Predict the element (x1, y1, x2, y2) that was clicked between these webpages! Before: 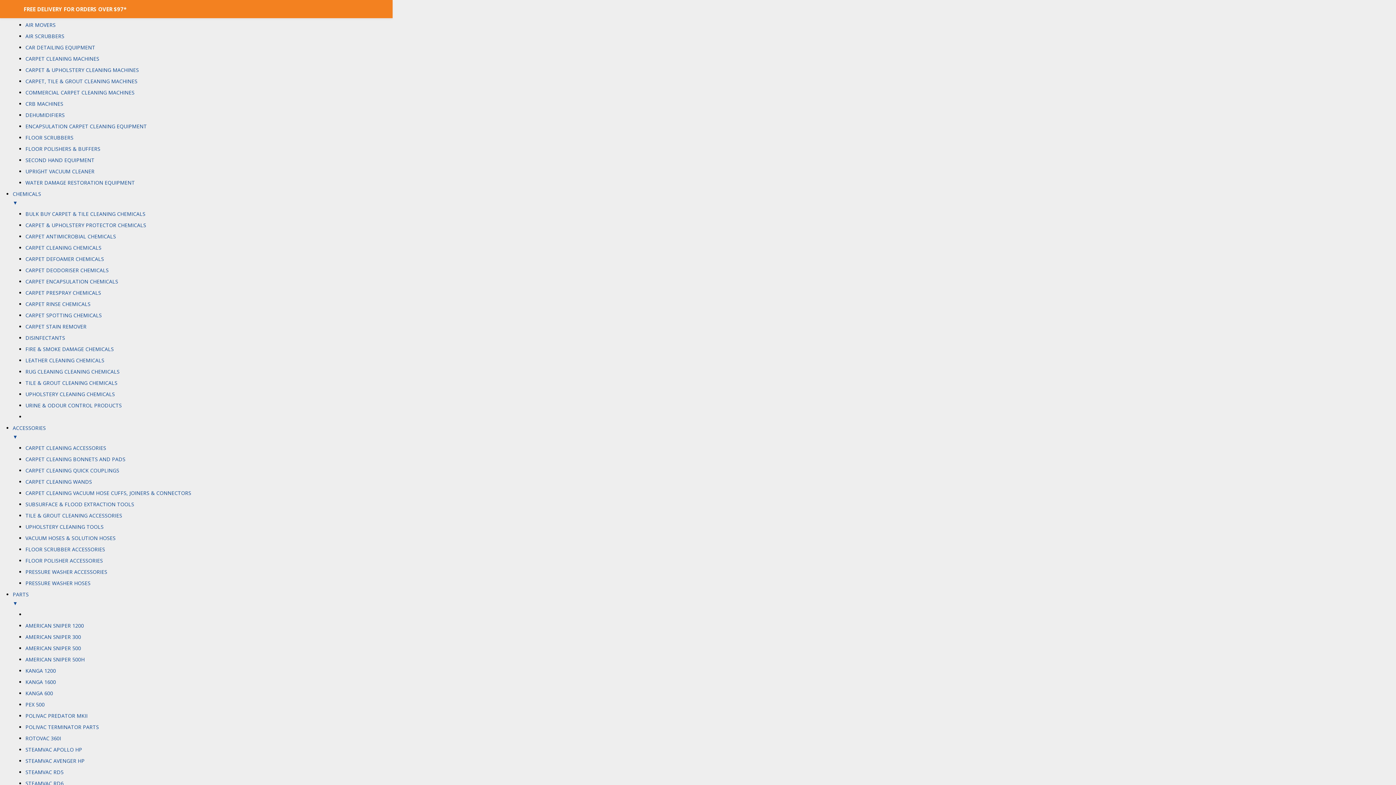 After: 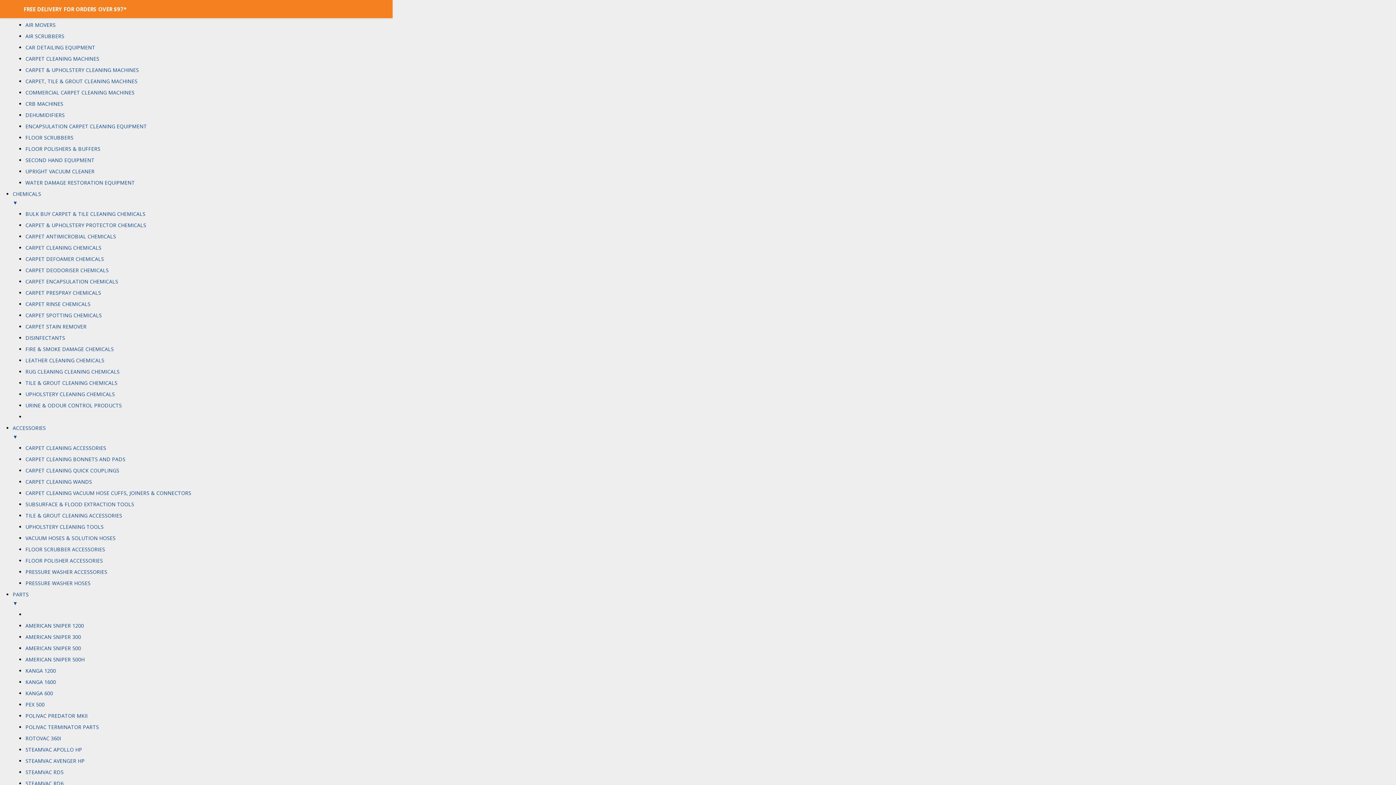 Action: bbox: (25, 134, 73, 141) label: FLOOR SCRUBBERS